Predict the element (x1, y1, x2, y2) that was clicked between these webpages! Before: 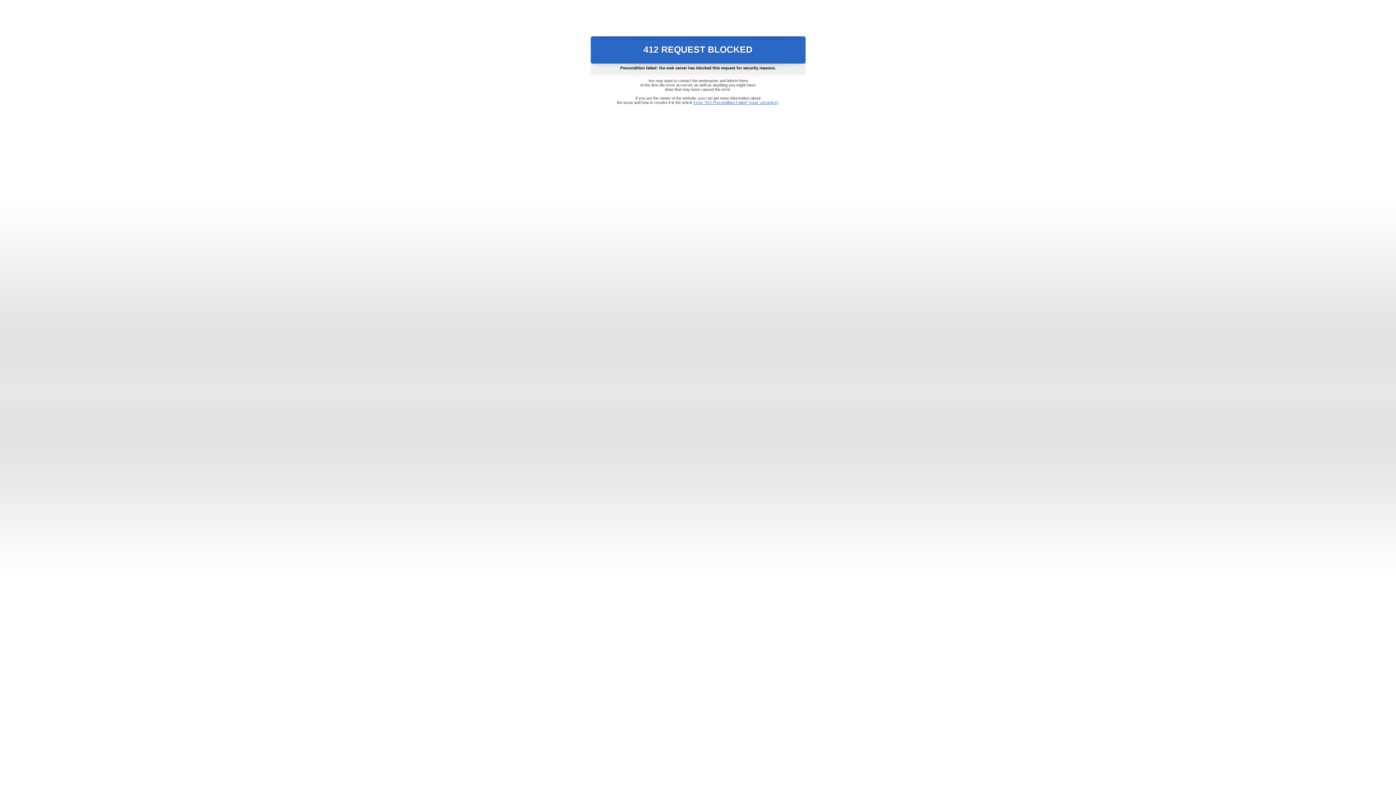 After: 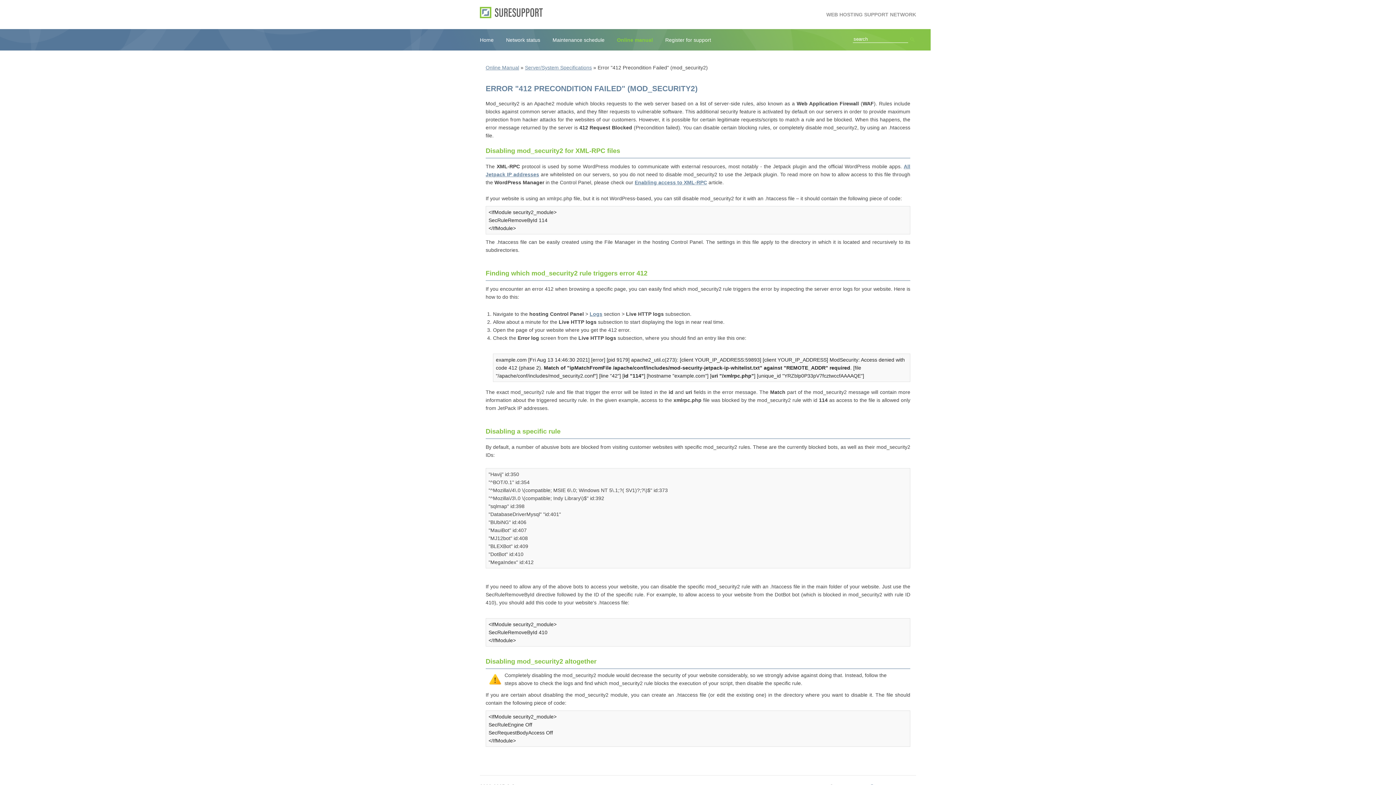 Action: label: Error "412 Precondition Failed" (mod_security2) bbox: (693, 100, 778, 104)